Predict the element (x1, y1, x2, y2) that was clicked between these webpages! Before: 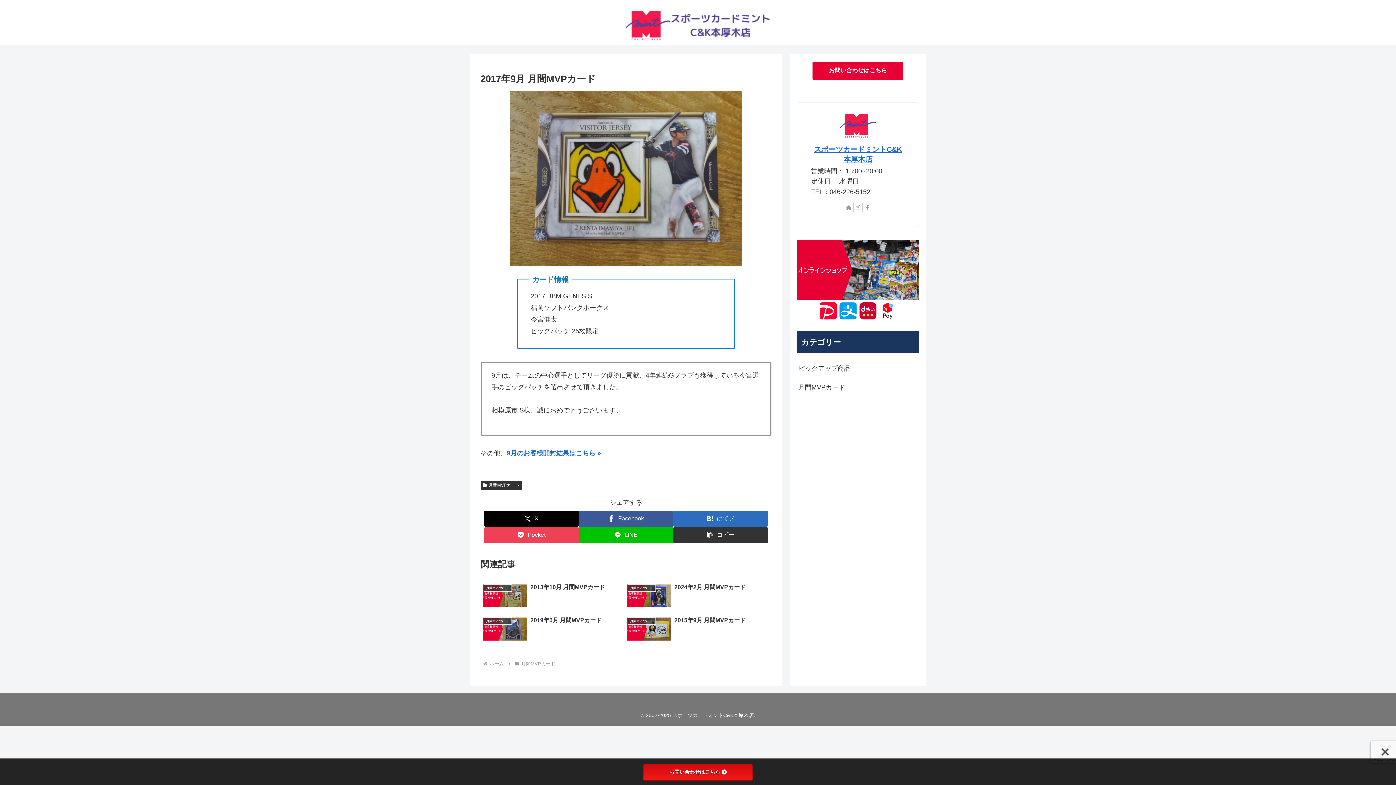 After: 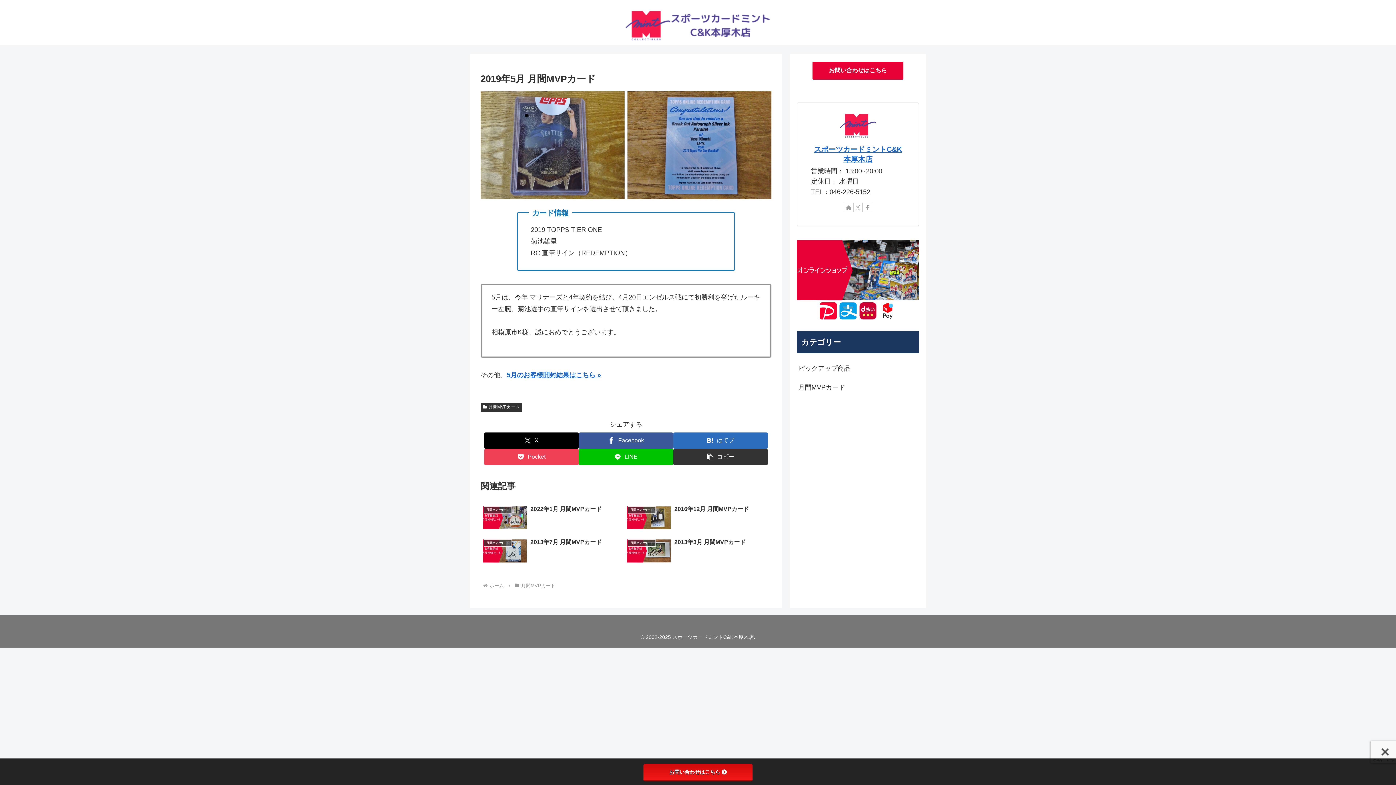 Action: label: 月間MVPカード
2019年5月 月間MVPカード bbox: (480, 613, 624, 646)